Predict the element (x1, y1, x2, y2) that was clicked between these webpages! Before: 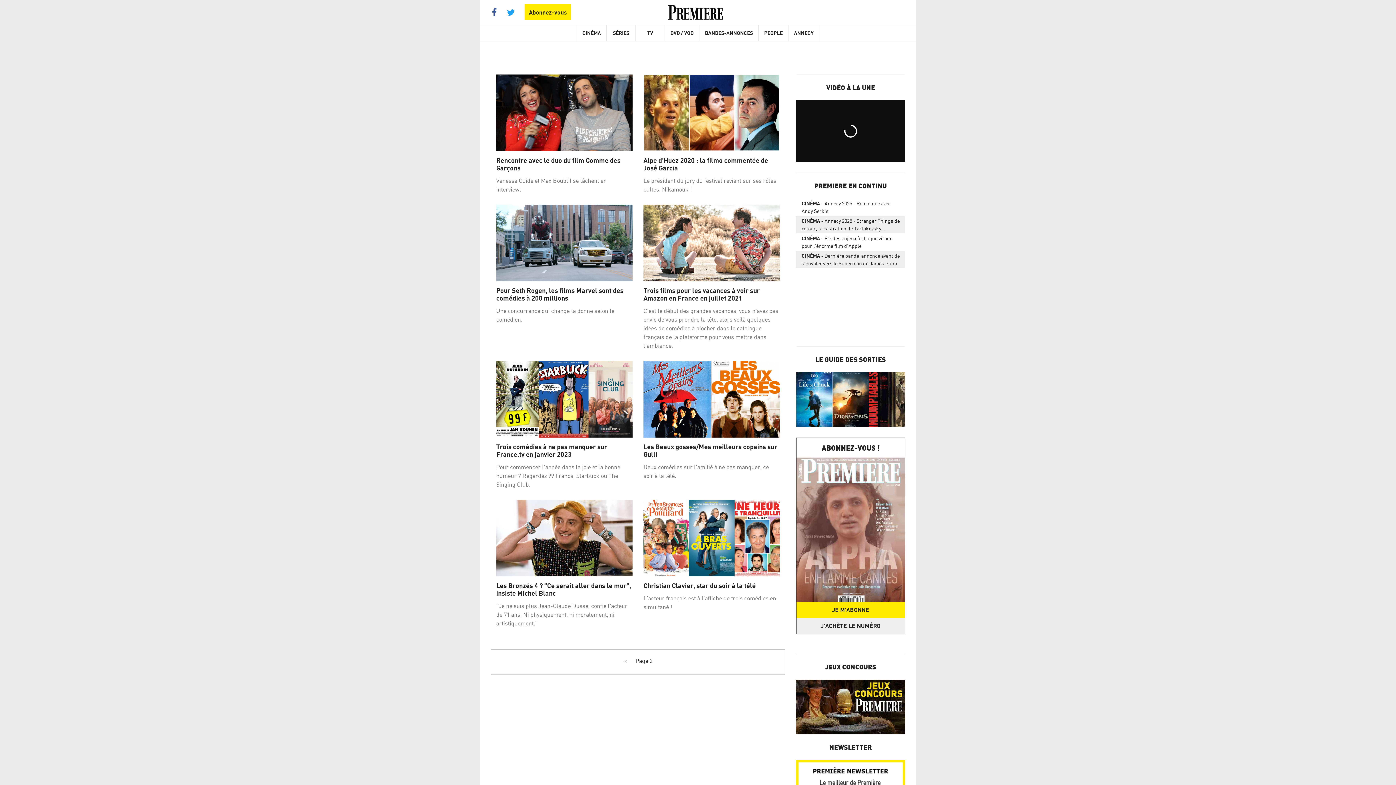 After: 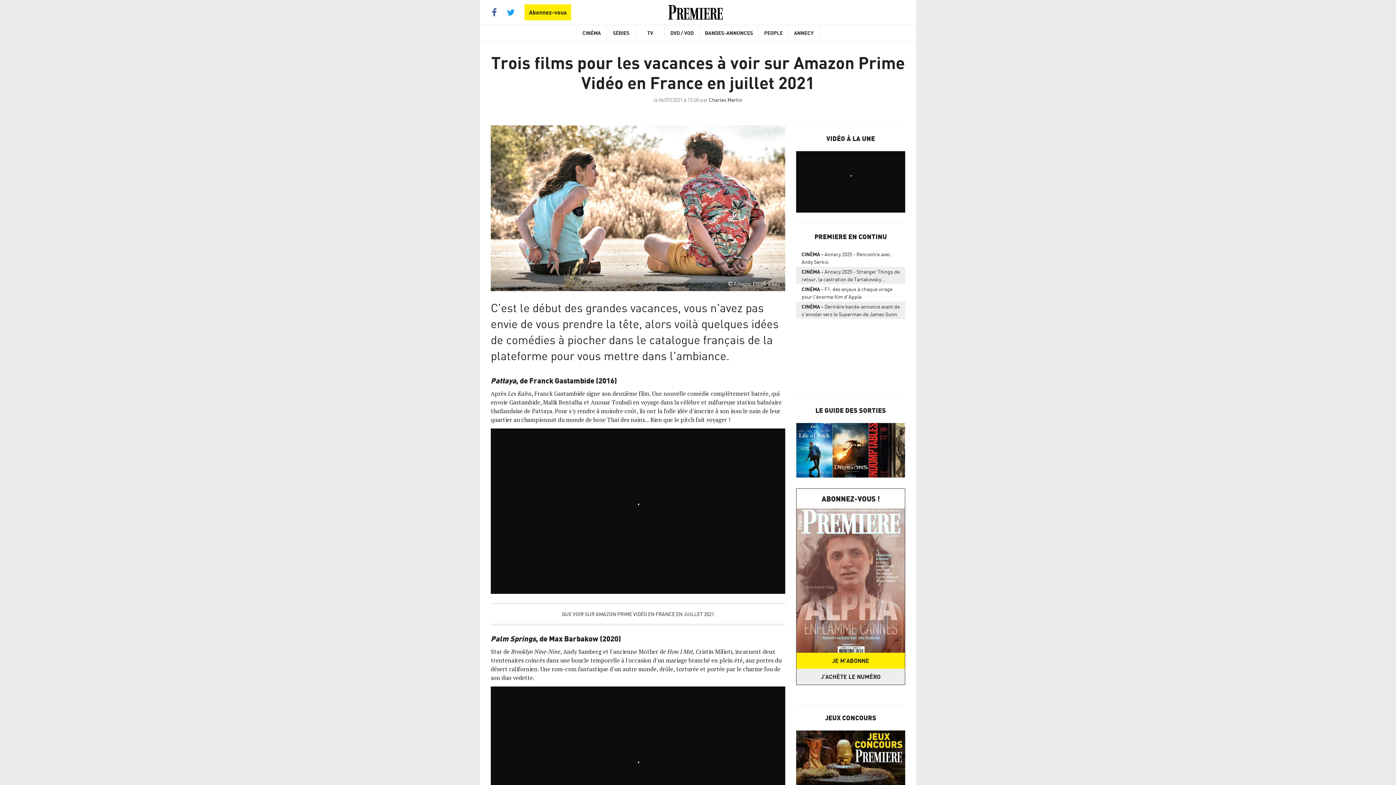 Action: label: Trois films pour les vacances à voir sur Amazon en France en juillet 2021 bbox: (643, 286, 780, 302)